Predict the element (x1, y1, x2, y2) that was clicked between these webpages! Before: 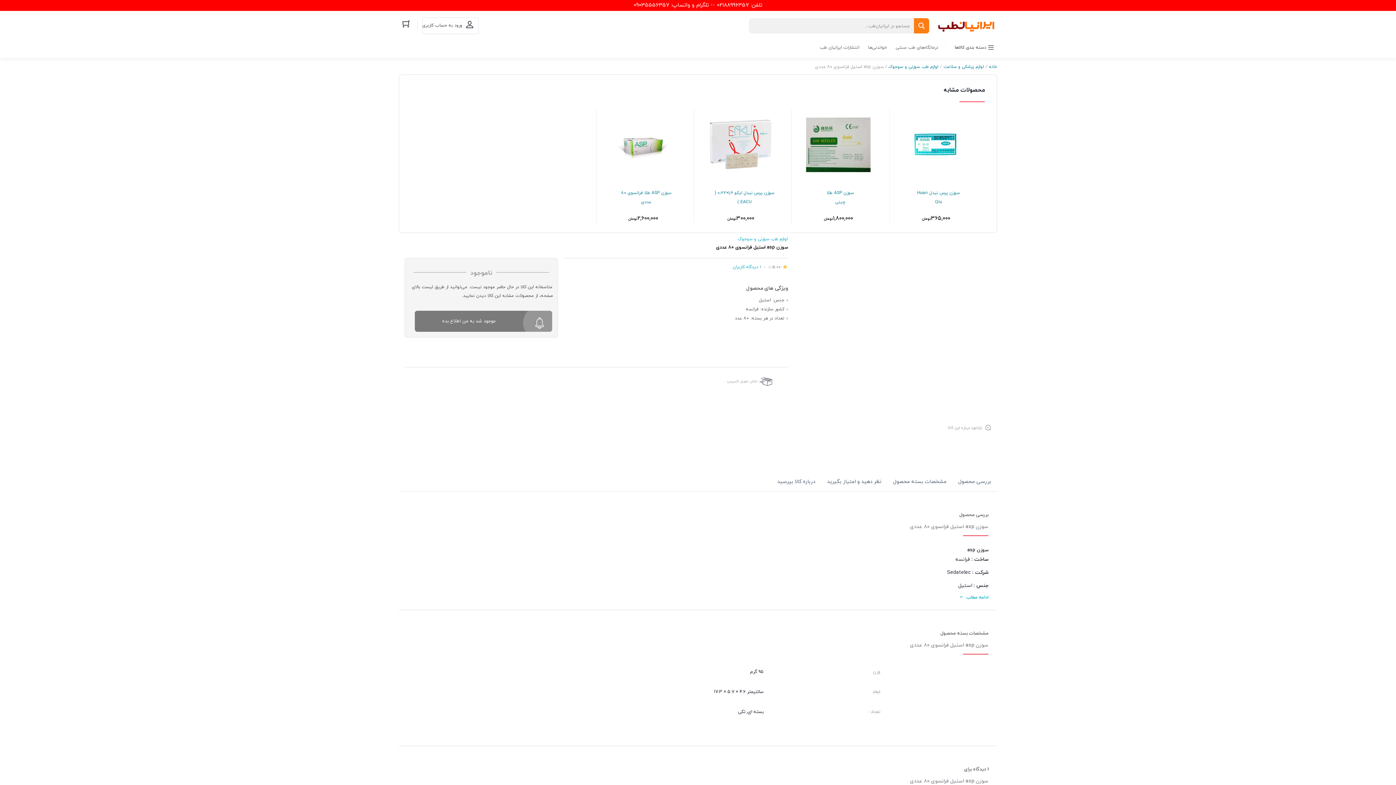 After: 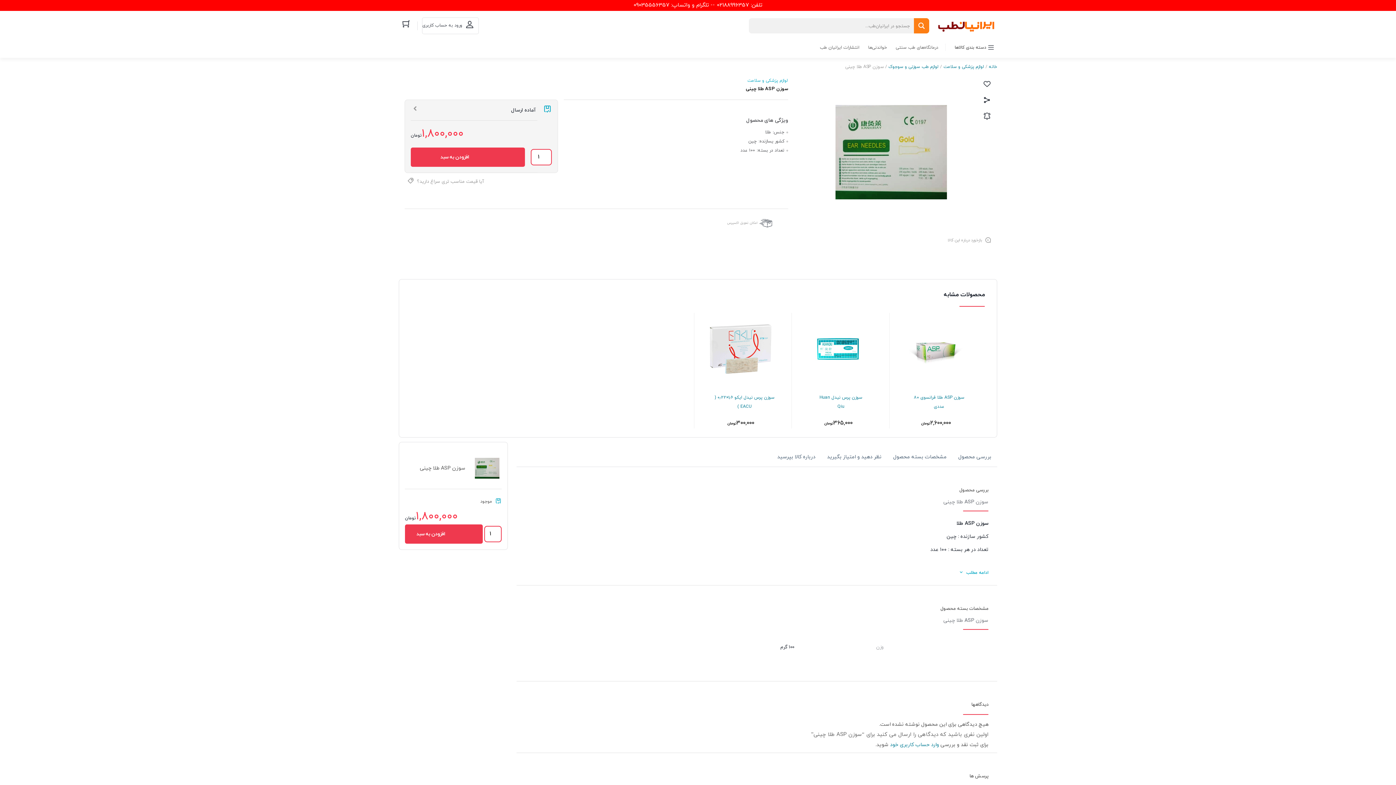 Action: label: سوزن ASP طلا چینی bbox: (819, 183, 858, 215)